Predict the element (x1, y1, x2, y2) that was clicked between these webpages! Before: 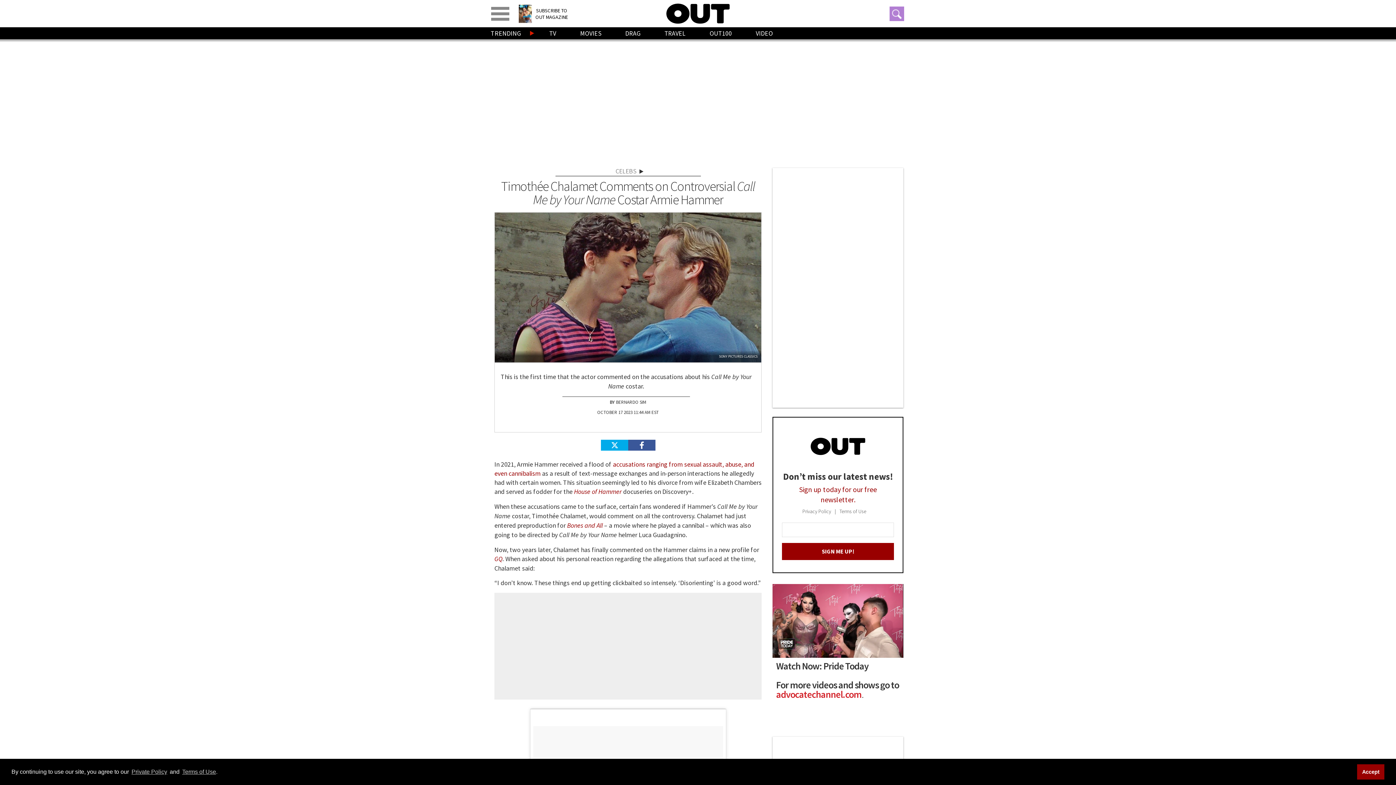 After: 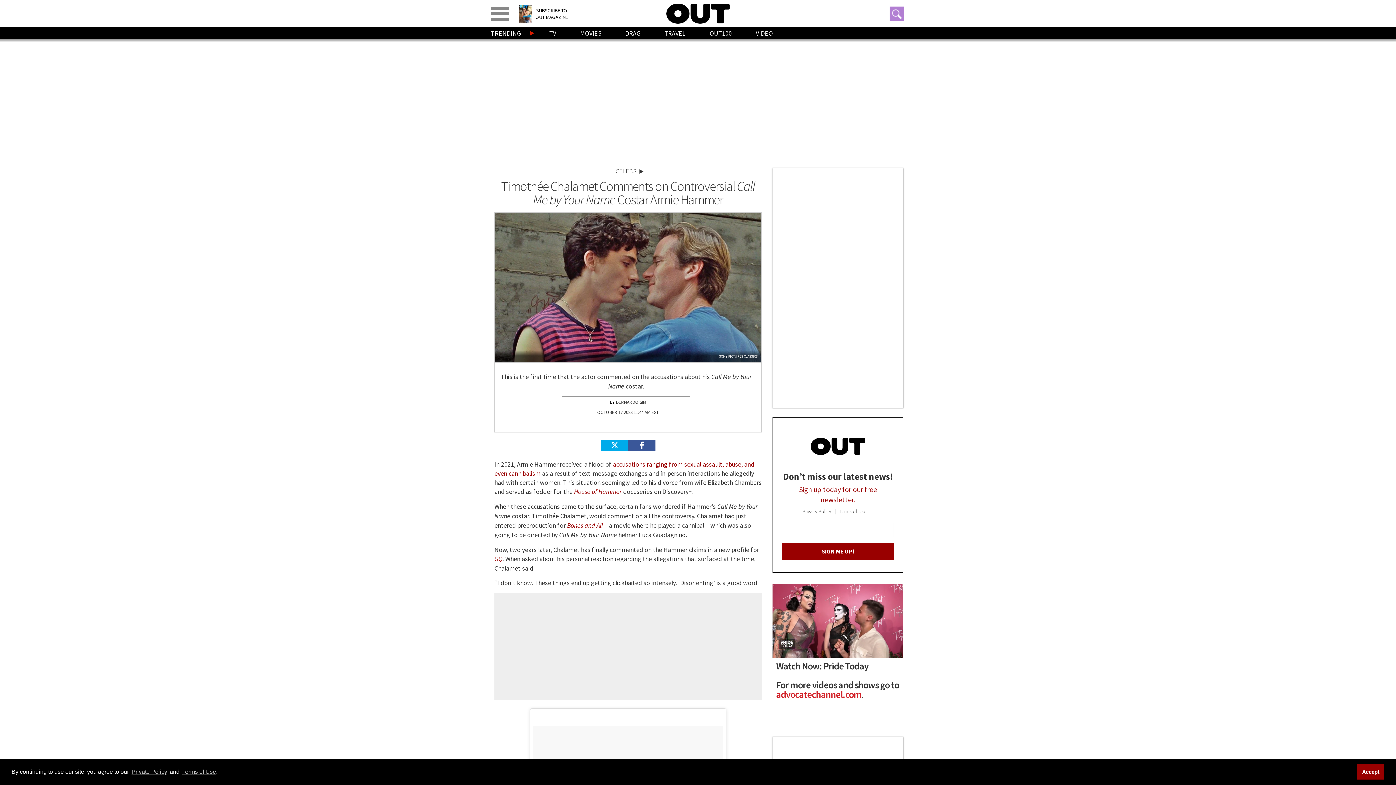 Action: bbox: (494, 554, 502, 564) label: GQ